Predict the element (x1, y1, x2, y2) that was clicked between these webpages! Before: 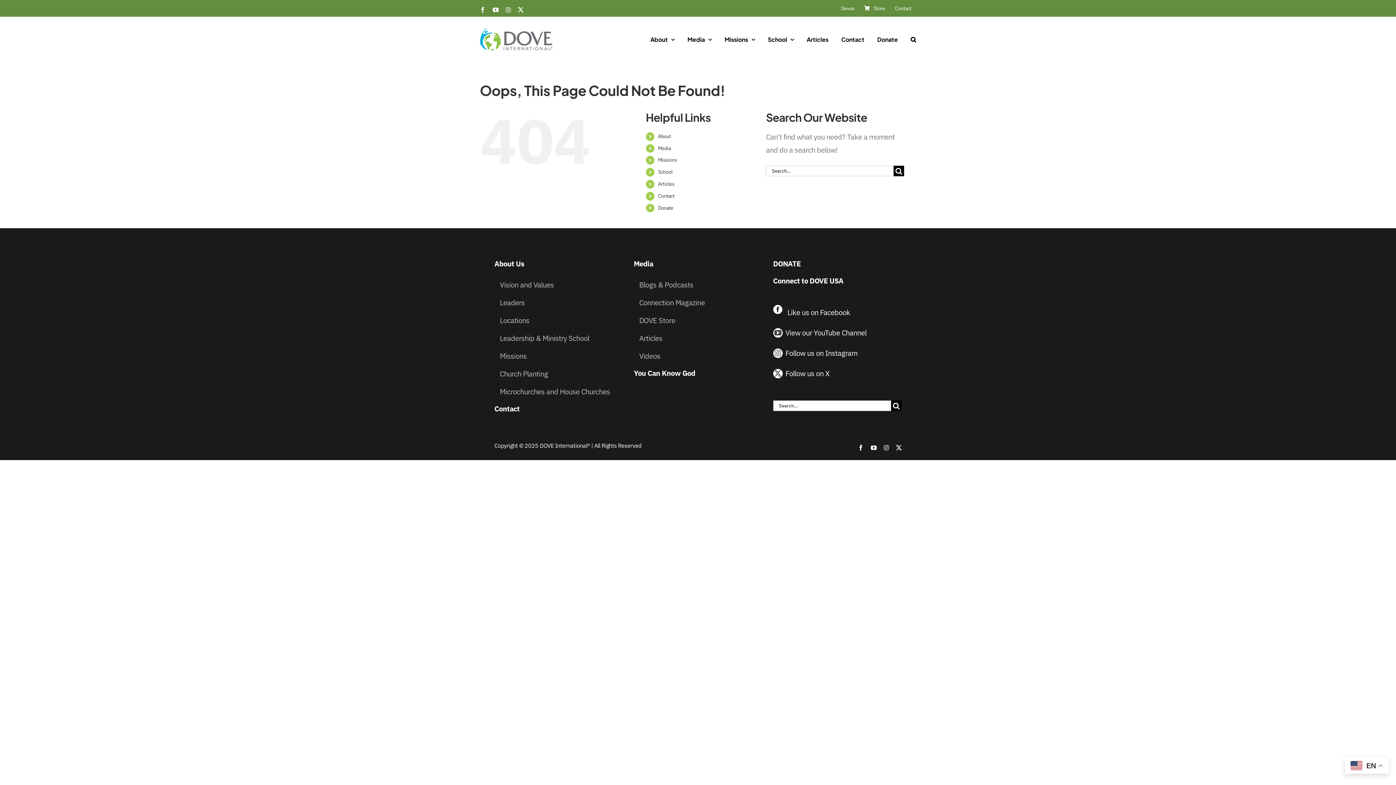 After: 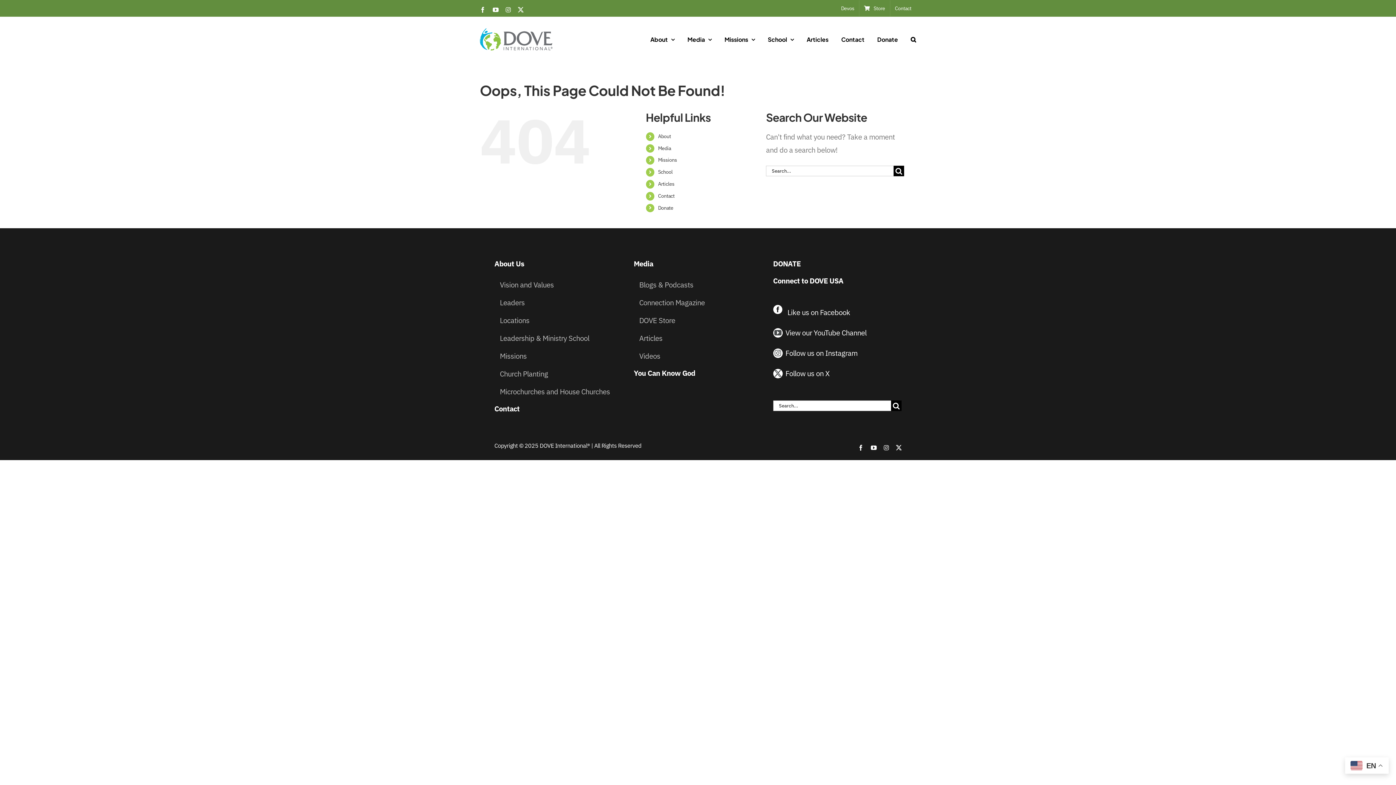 Action: bbox: (492, 6, 498, 12) label: YouTube